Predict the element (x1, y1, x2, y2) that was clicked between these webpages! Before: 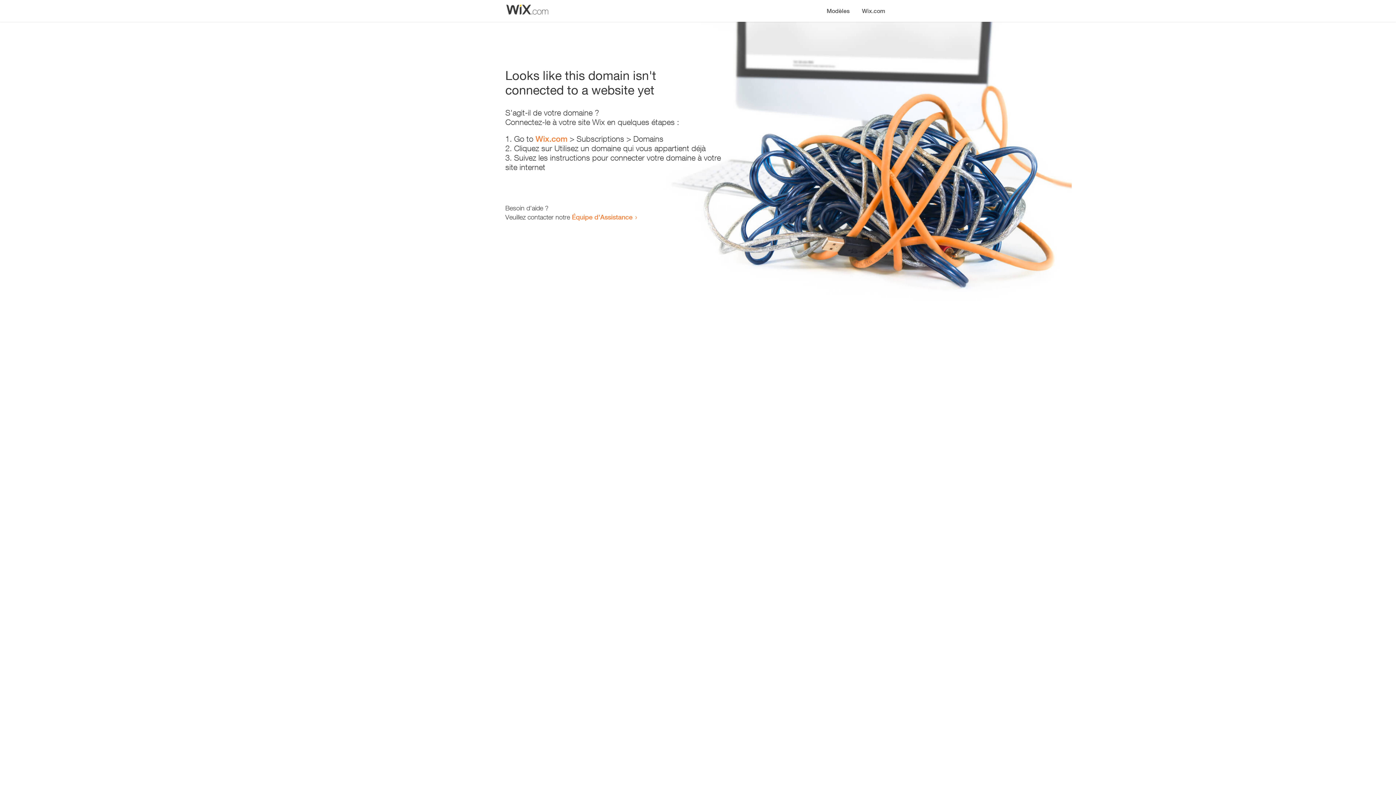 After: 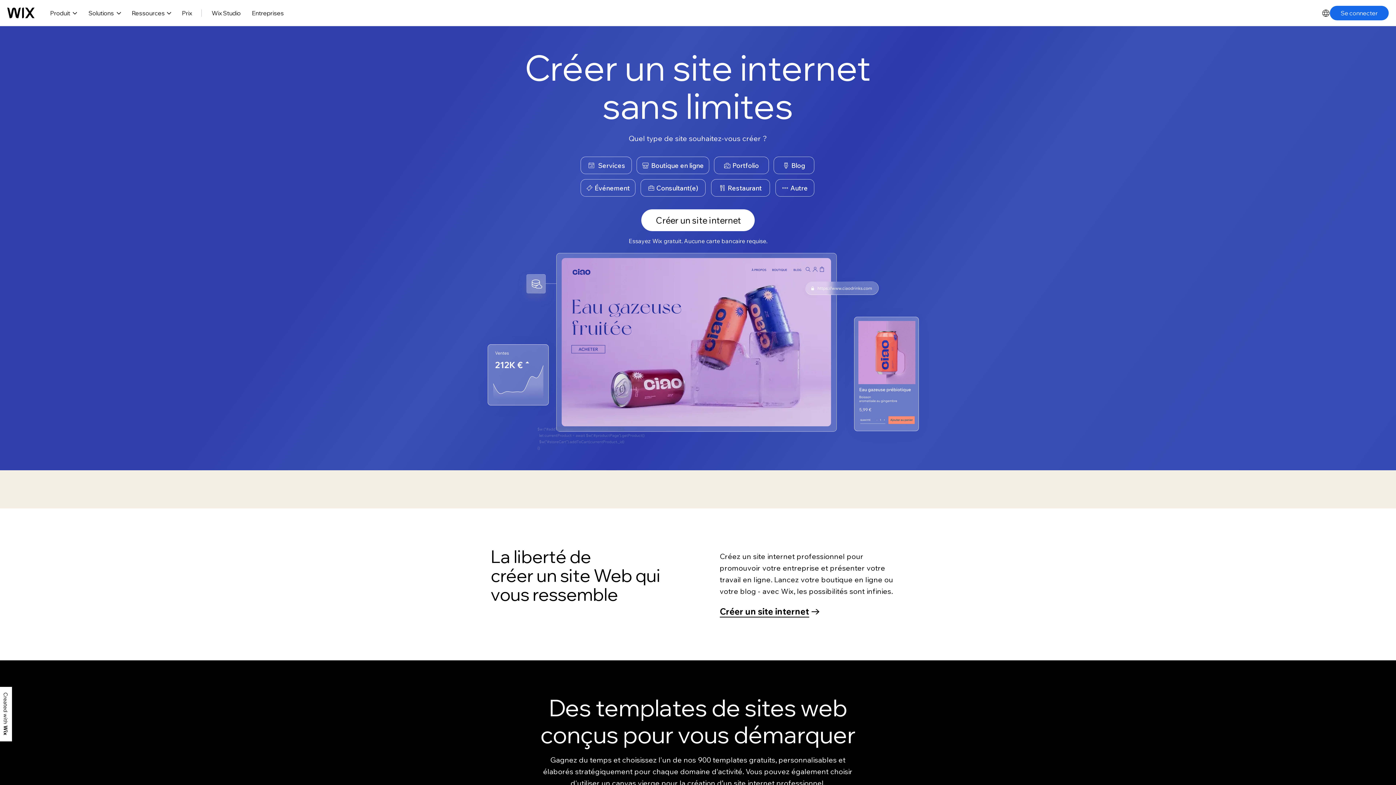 Action: label: Wix.com bbox: (856, 0, 890, 14)